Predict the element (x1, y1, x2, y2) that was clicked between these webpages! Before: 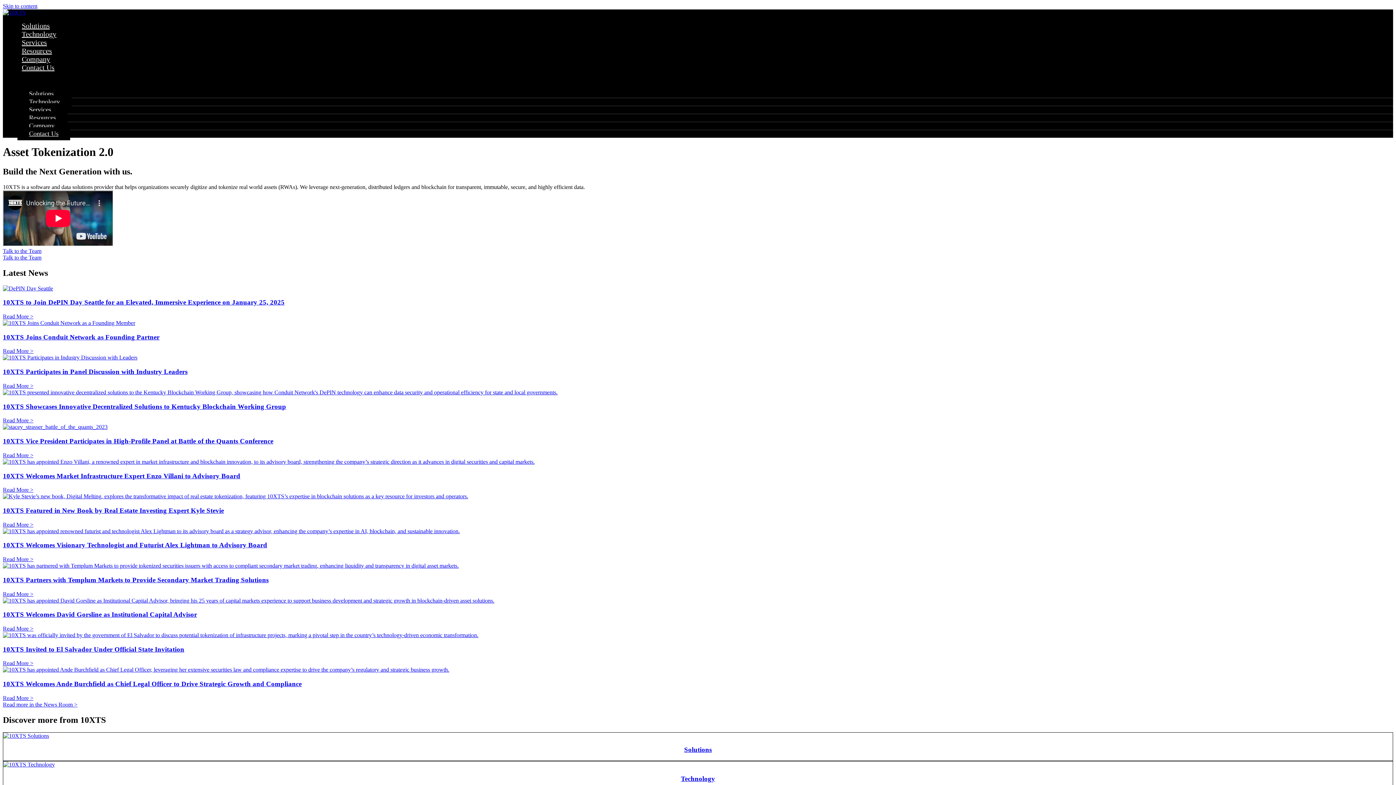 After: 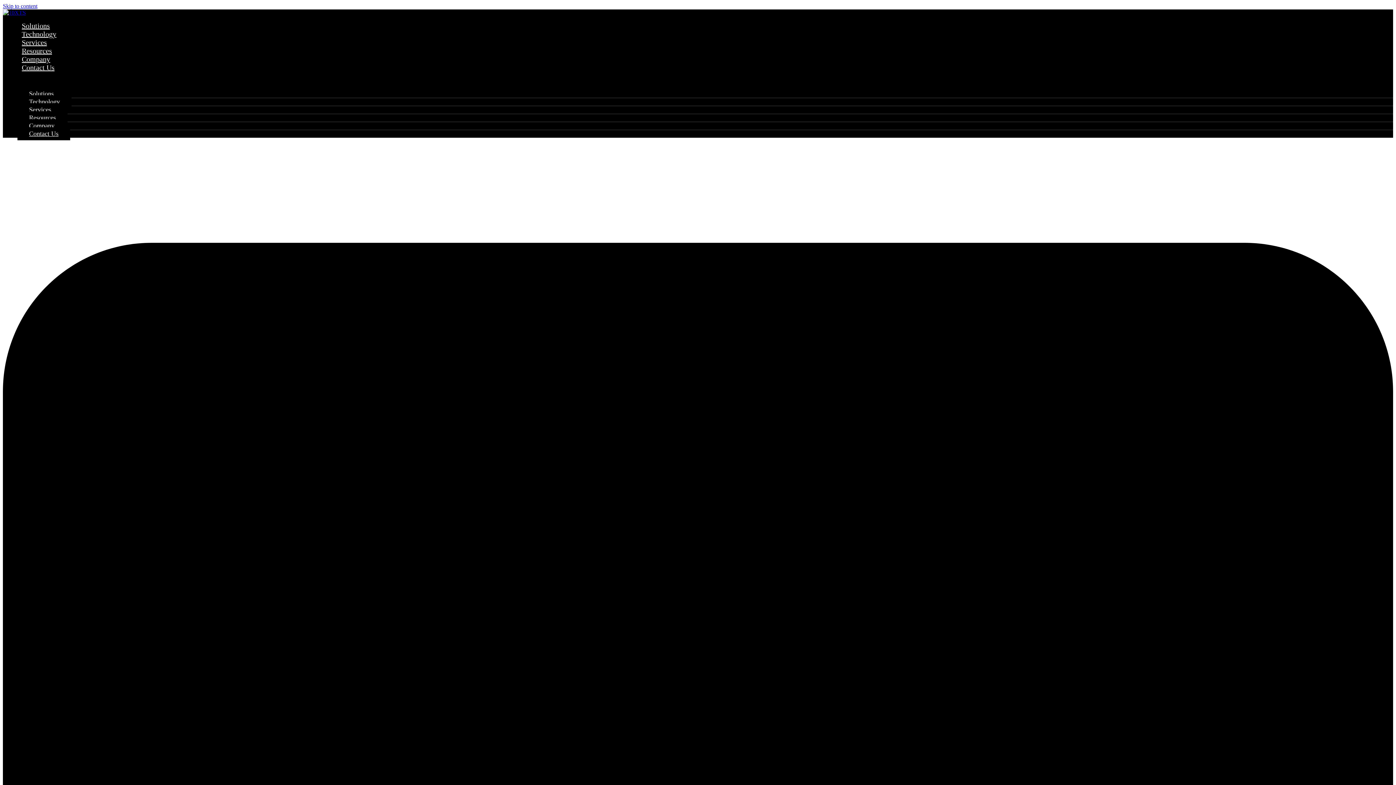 Action: bbox: (2, 368, 187, 375) label: 10XTS Participates in Panel Discussion with Industry Leaders